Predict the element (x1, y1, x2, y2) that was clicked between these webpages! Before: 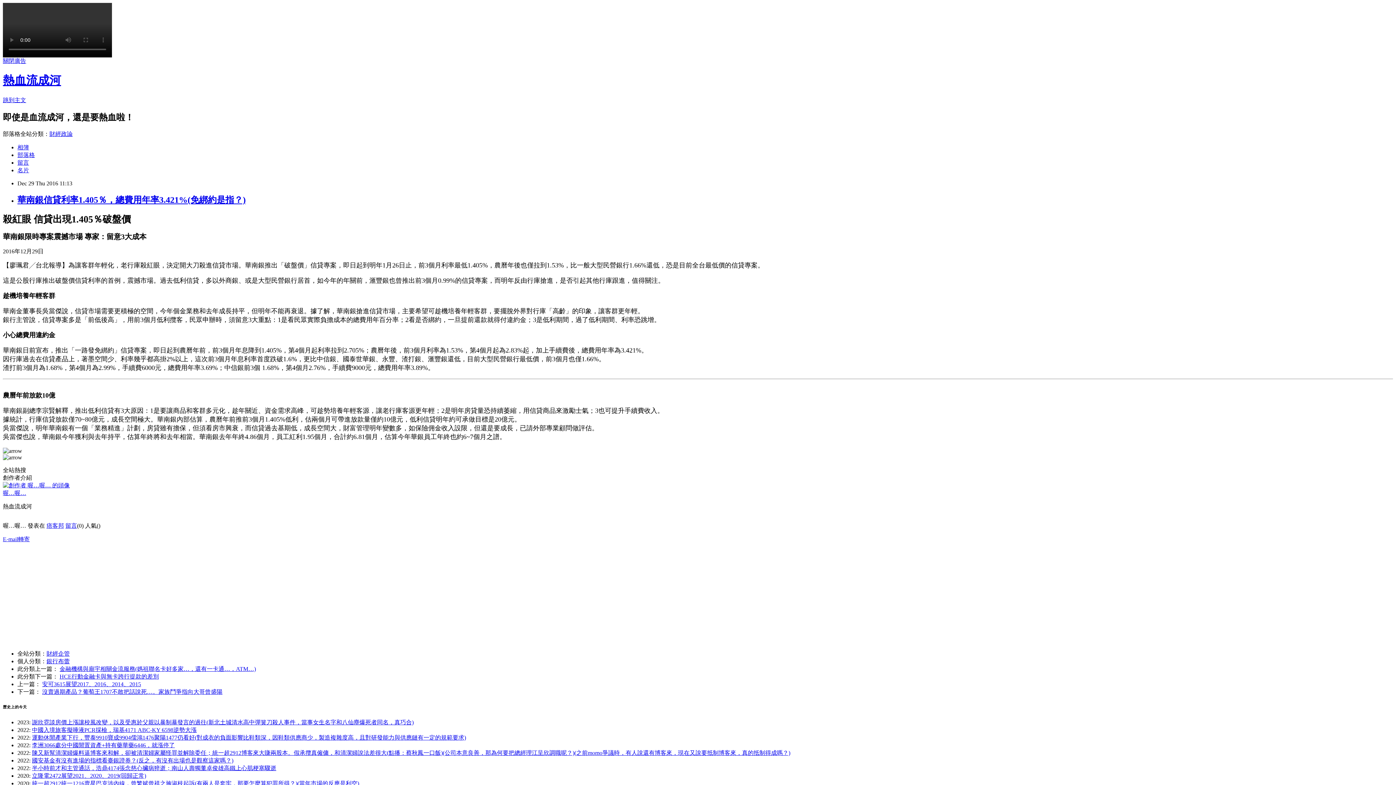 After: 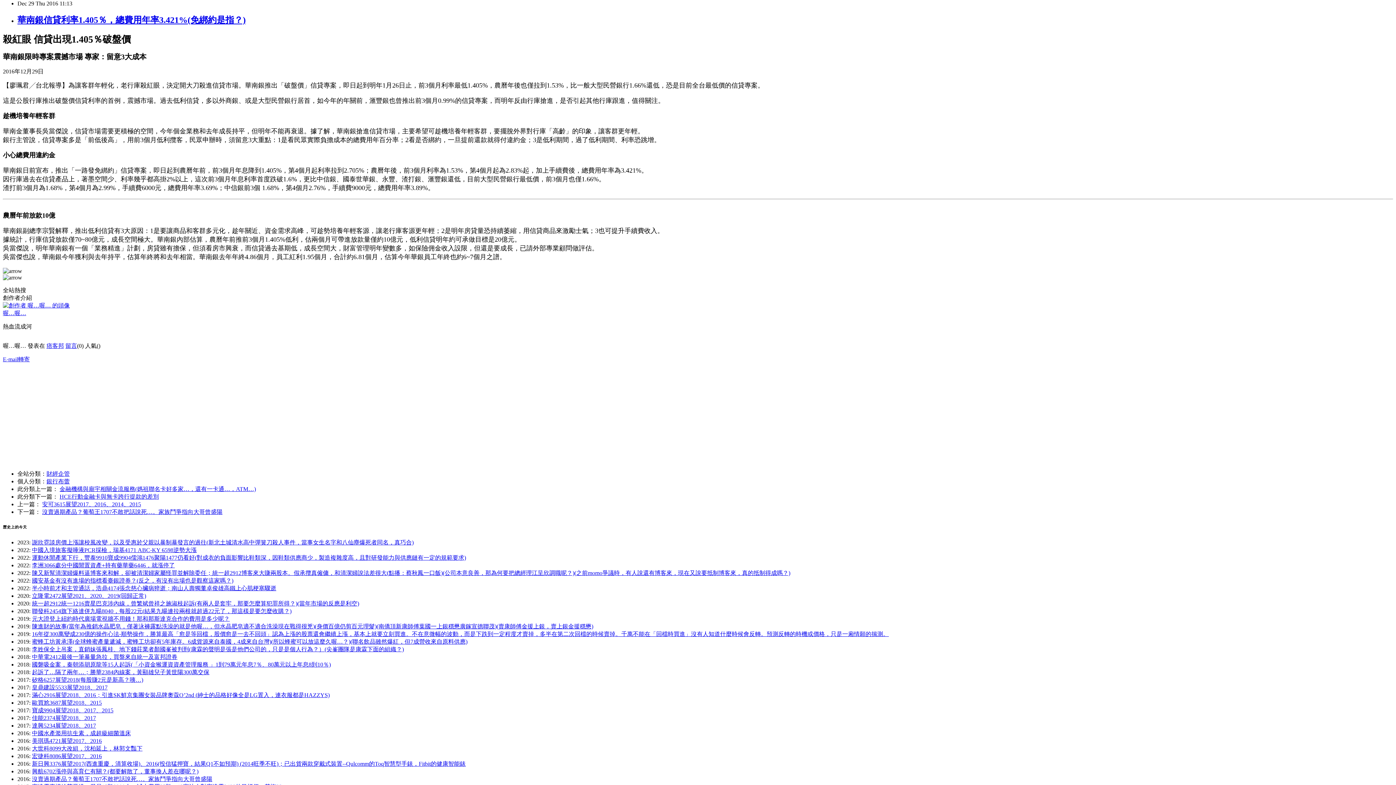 Action: bbox: (2, 97, 26, 103) label: 跳到主文